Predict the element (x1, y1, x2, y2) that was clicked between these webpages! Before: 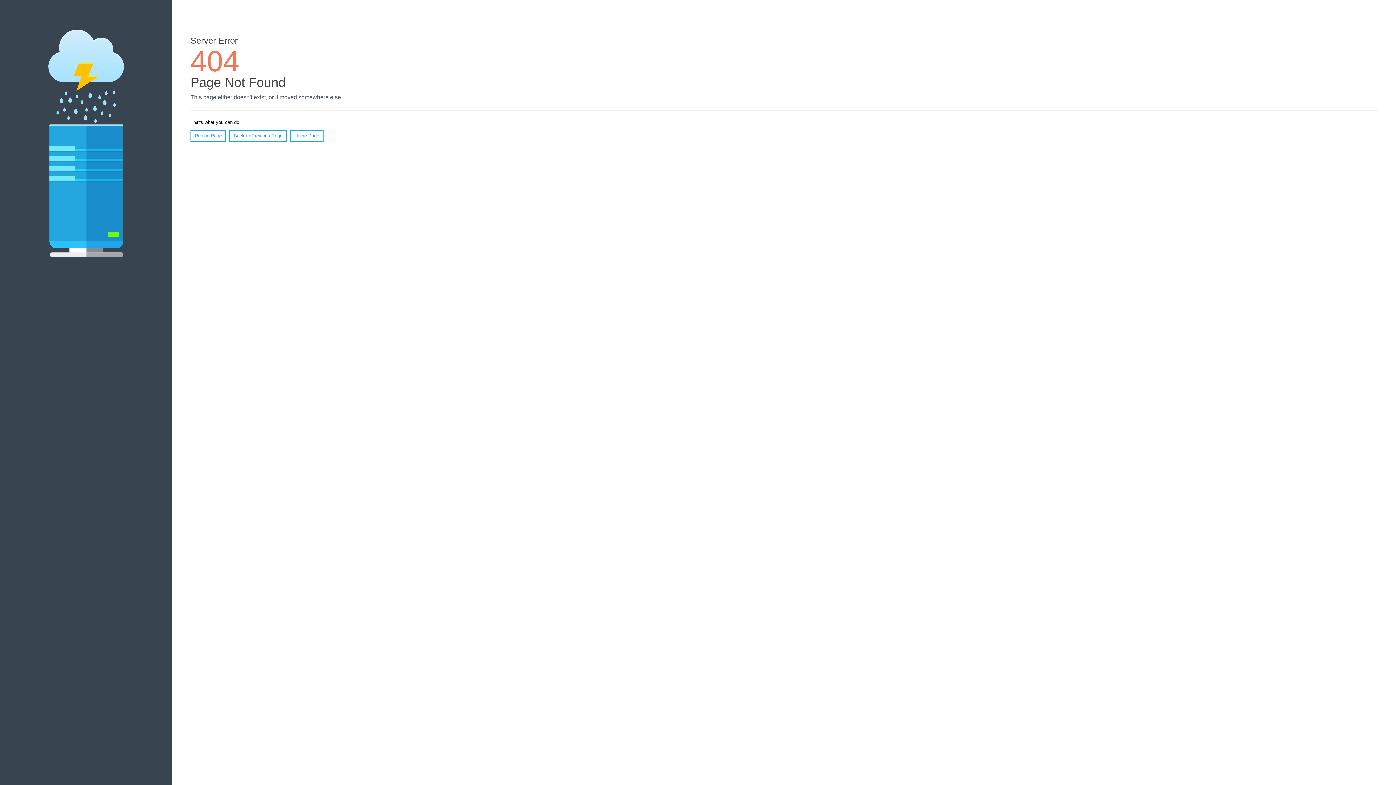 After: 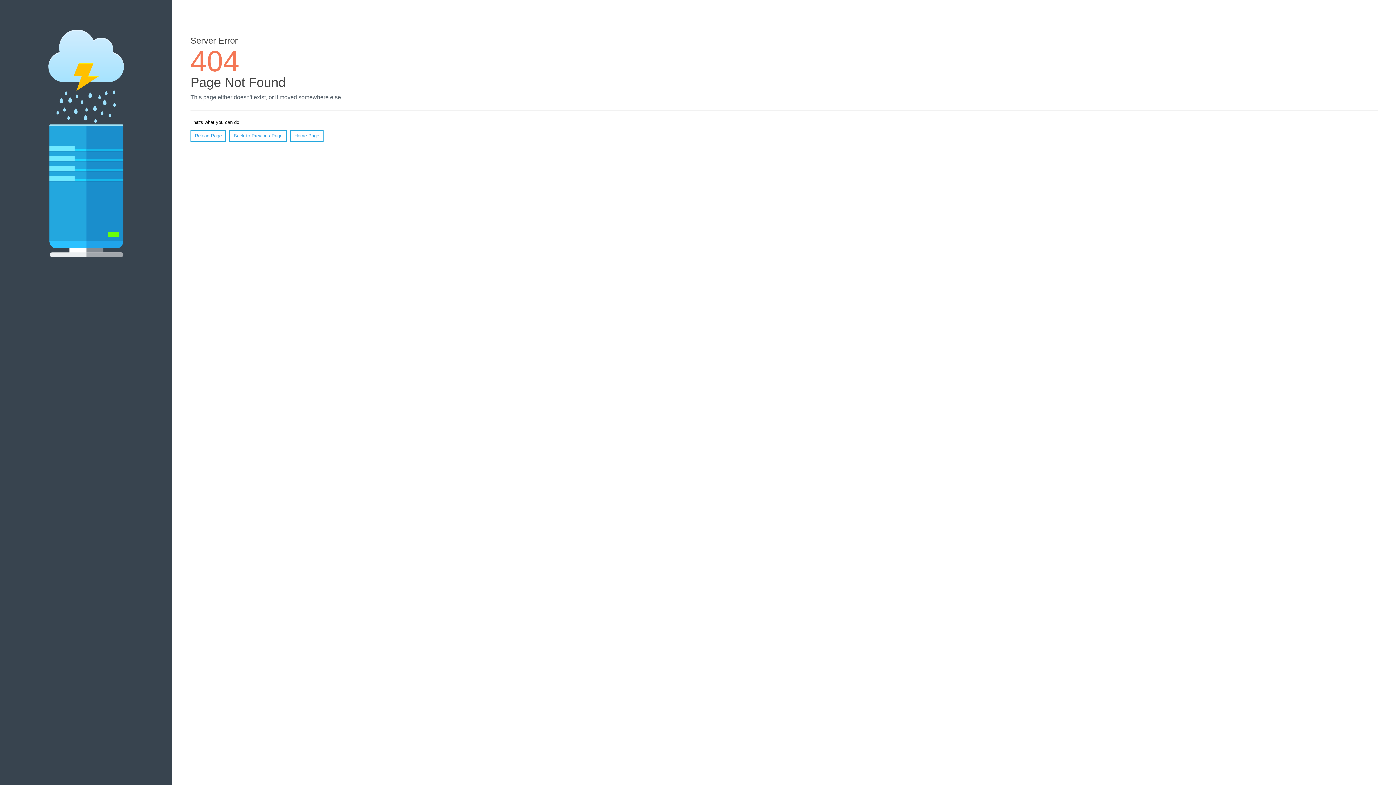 Action: bbox: (190, 130, 226, 141) label: Reload Page